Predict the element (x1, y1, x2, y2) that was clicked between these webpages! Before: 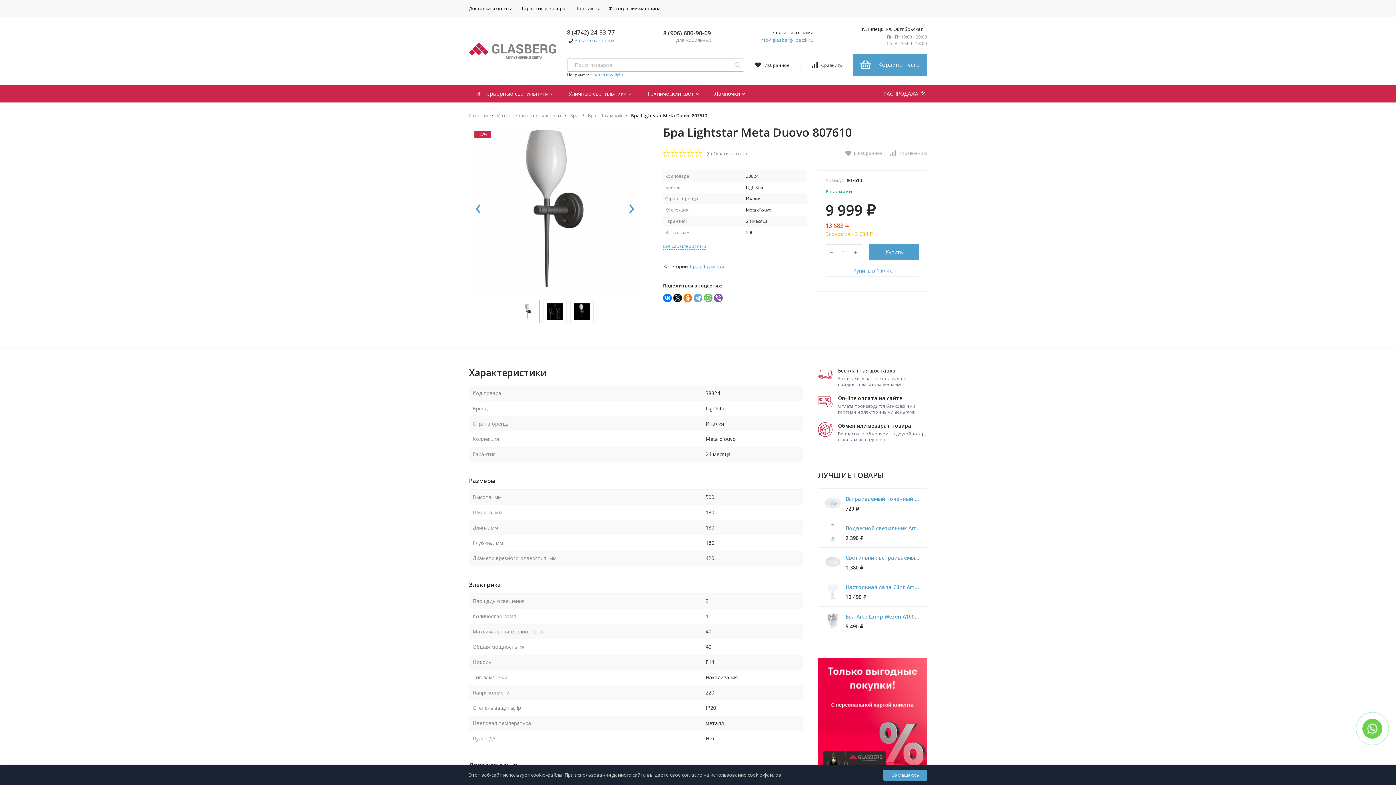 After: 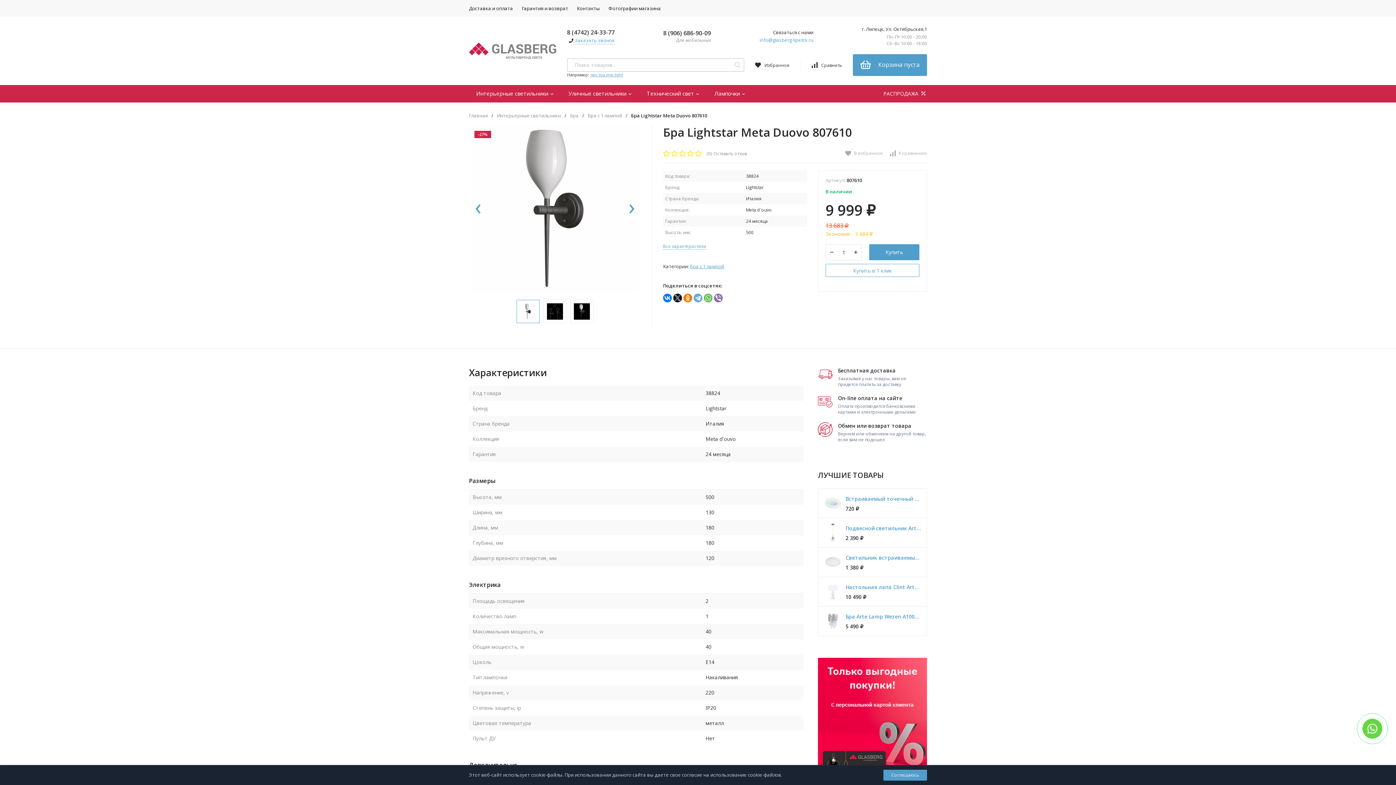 Action: bbox: (714, 293, 722, 302)